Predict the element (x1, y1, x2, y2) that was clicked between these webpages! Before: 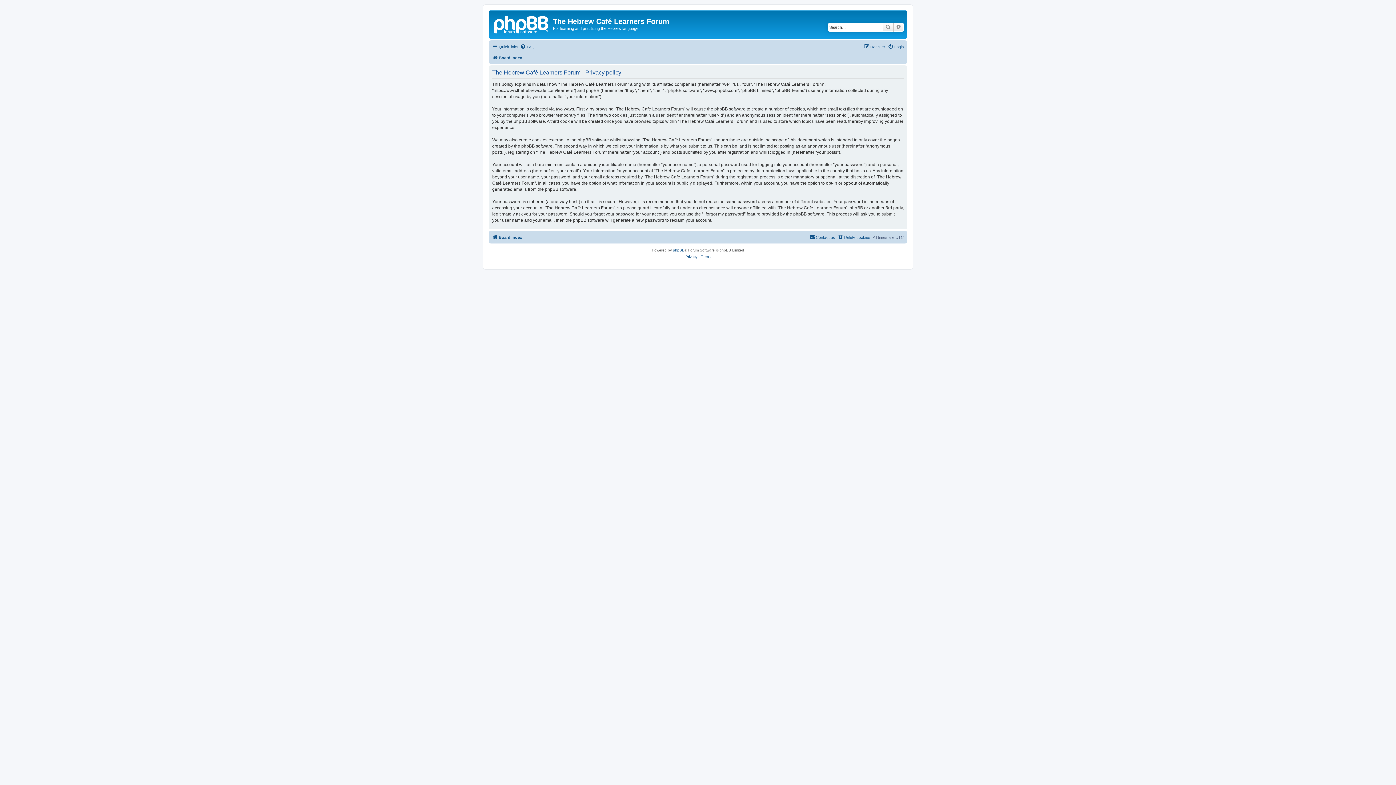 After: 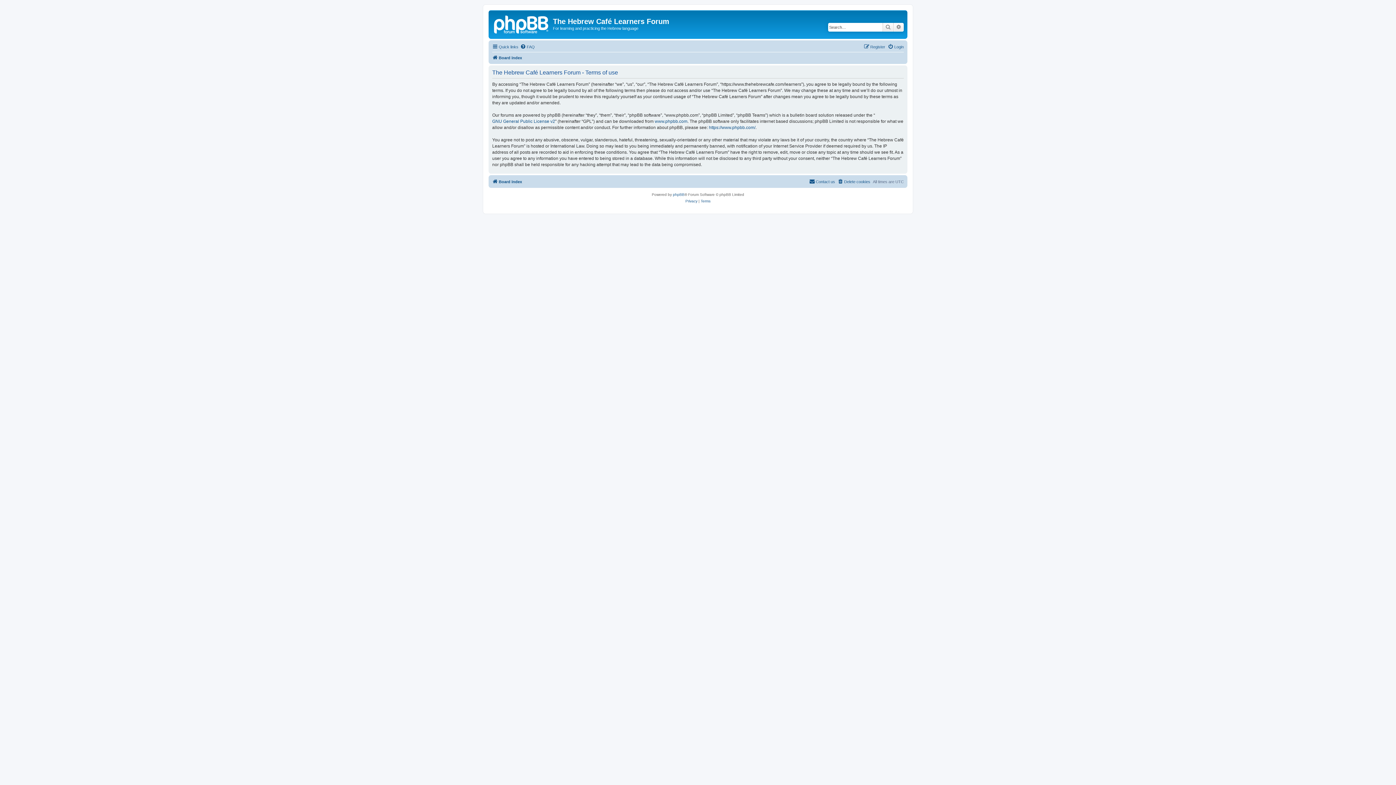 Action: bbox: (700, 253, 710, 260) label: Terms